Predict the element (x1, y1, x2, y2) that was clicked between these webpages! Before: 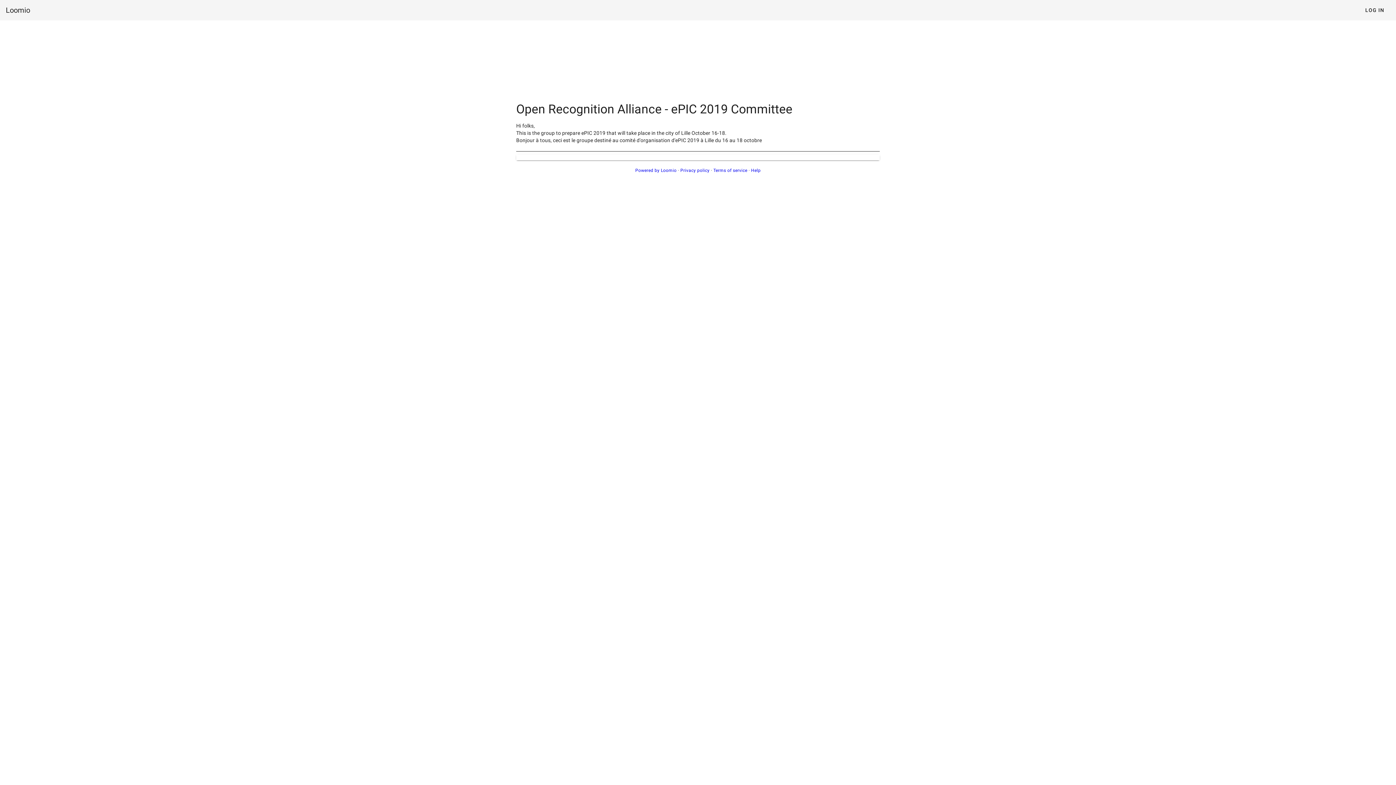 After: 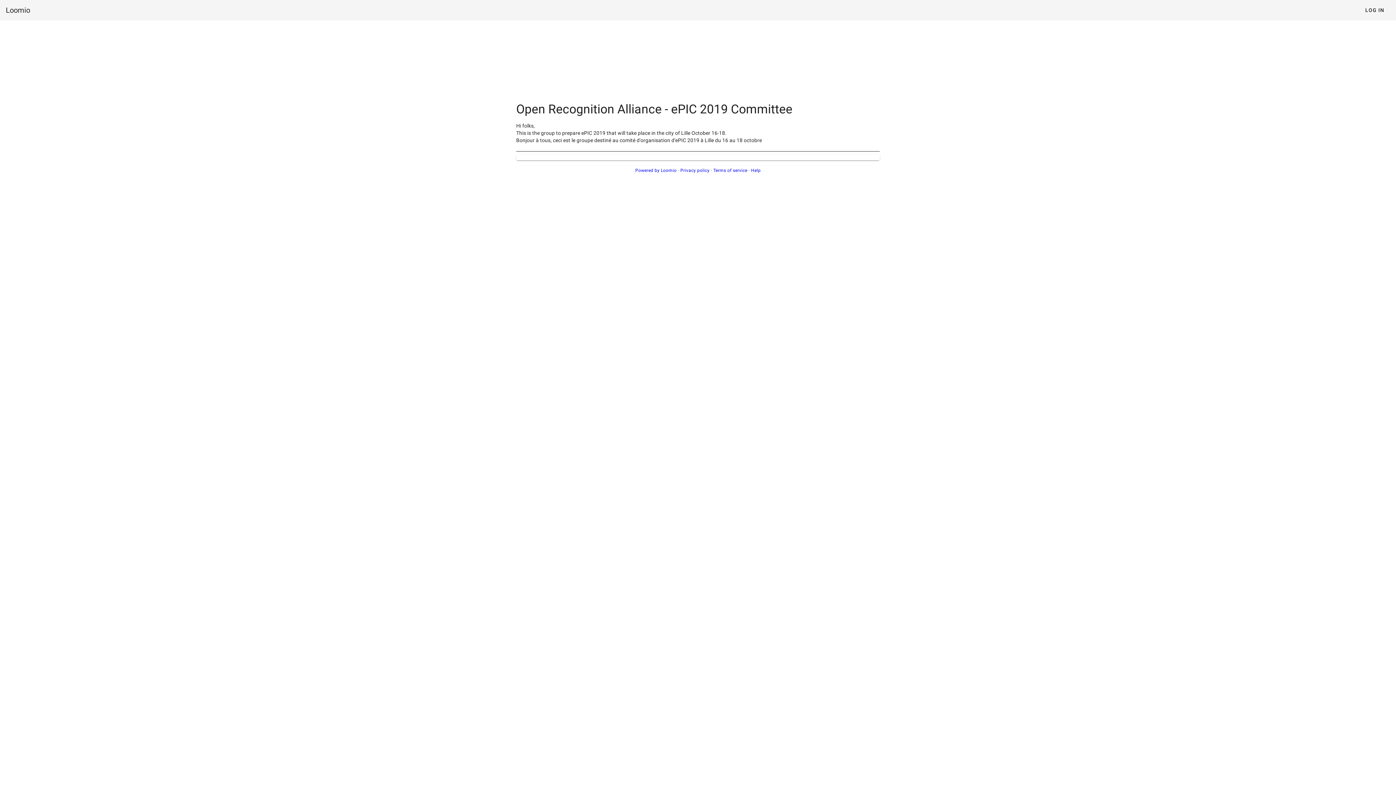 Action: bbox: (751, 168, 760, 173) label: Help